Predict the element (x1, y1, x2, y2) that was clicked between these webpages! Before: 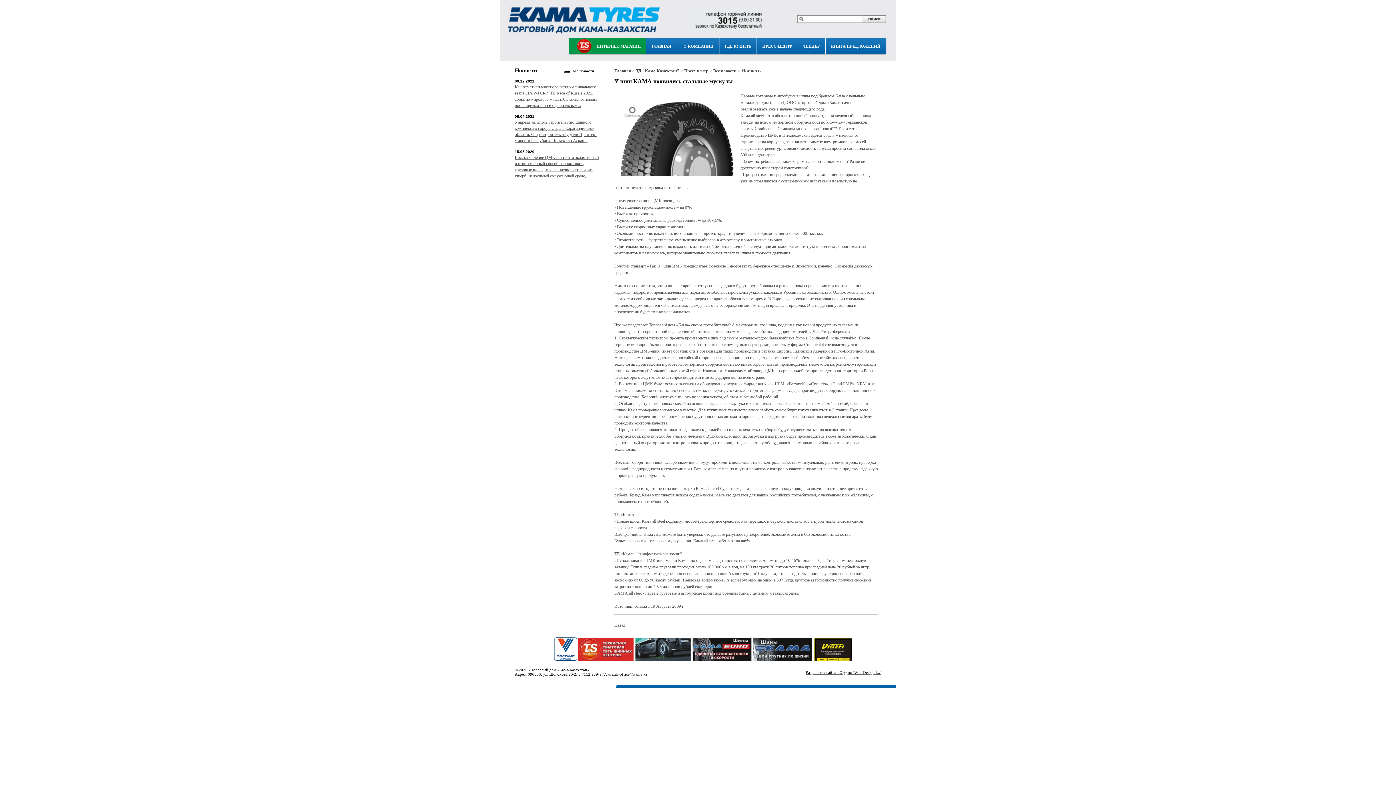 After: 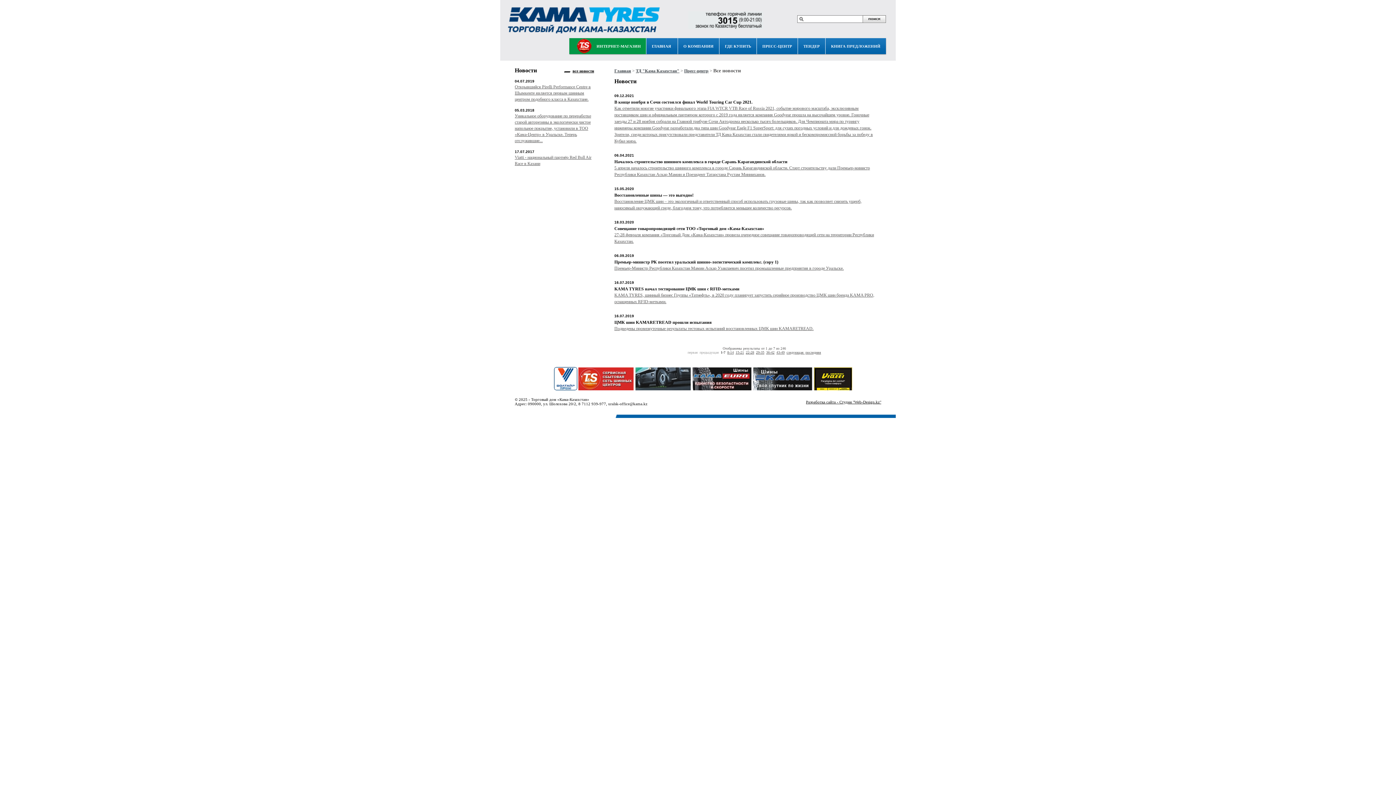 Action: bbox: (564, 67, 600, 73) label: все новости